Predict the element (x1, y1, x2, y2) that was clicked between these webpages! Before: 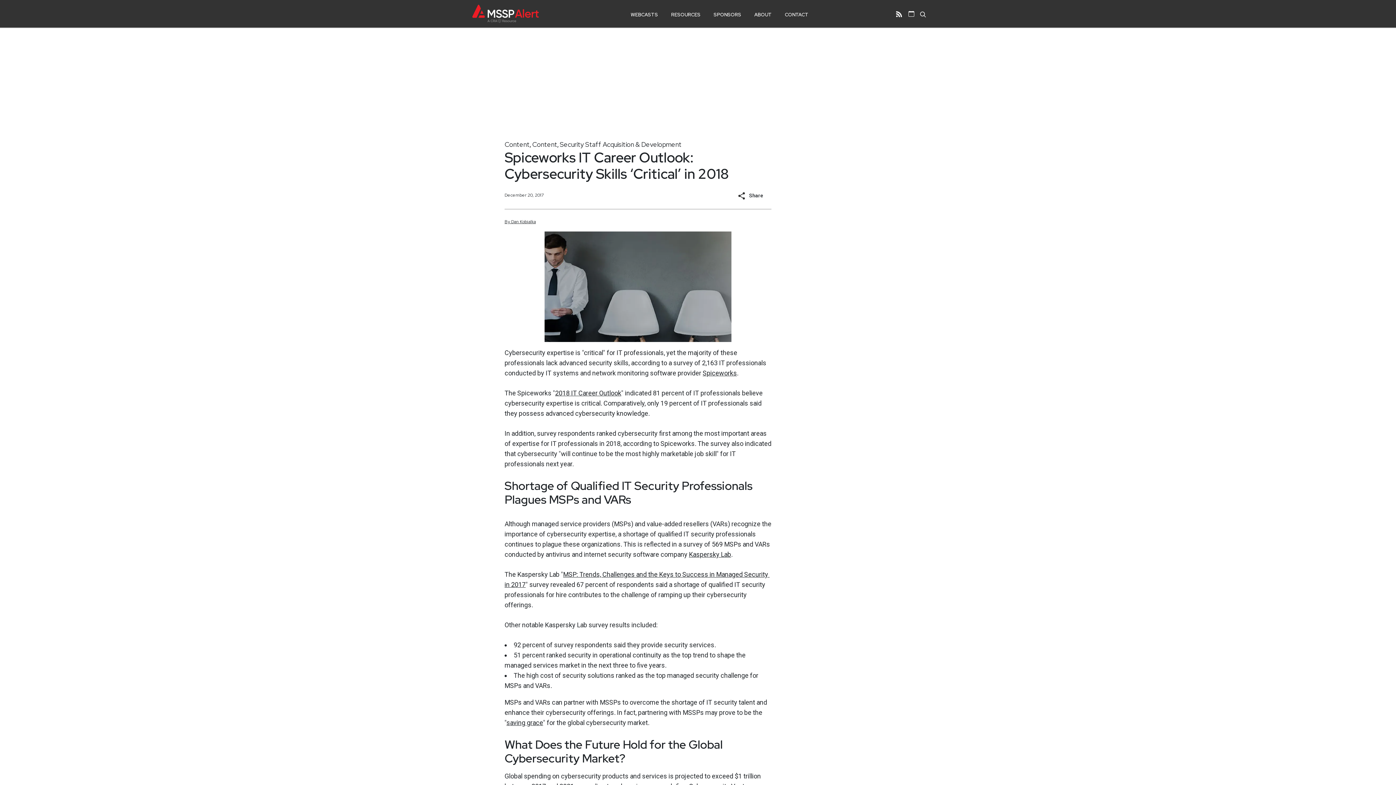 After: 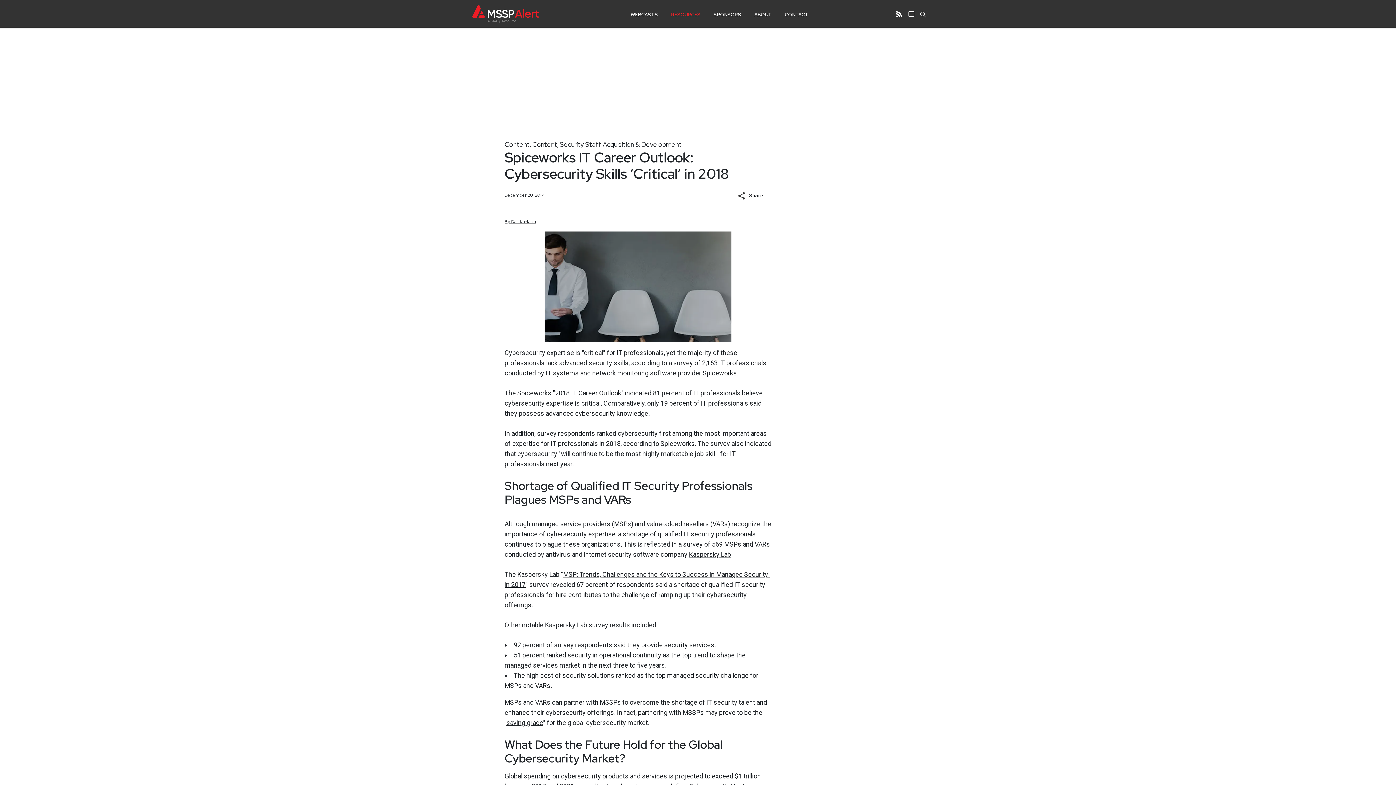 Action: label: RESOURCES bbox: (671, 8, 700, 21)